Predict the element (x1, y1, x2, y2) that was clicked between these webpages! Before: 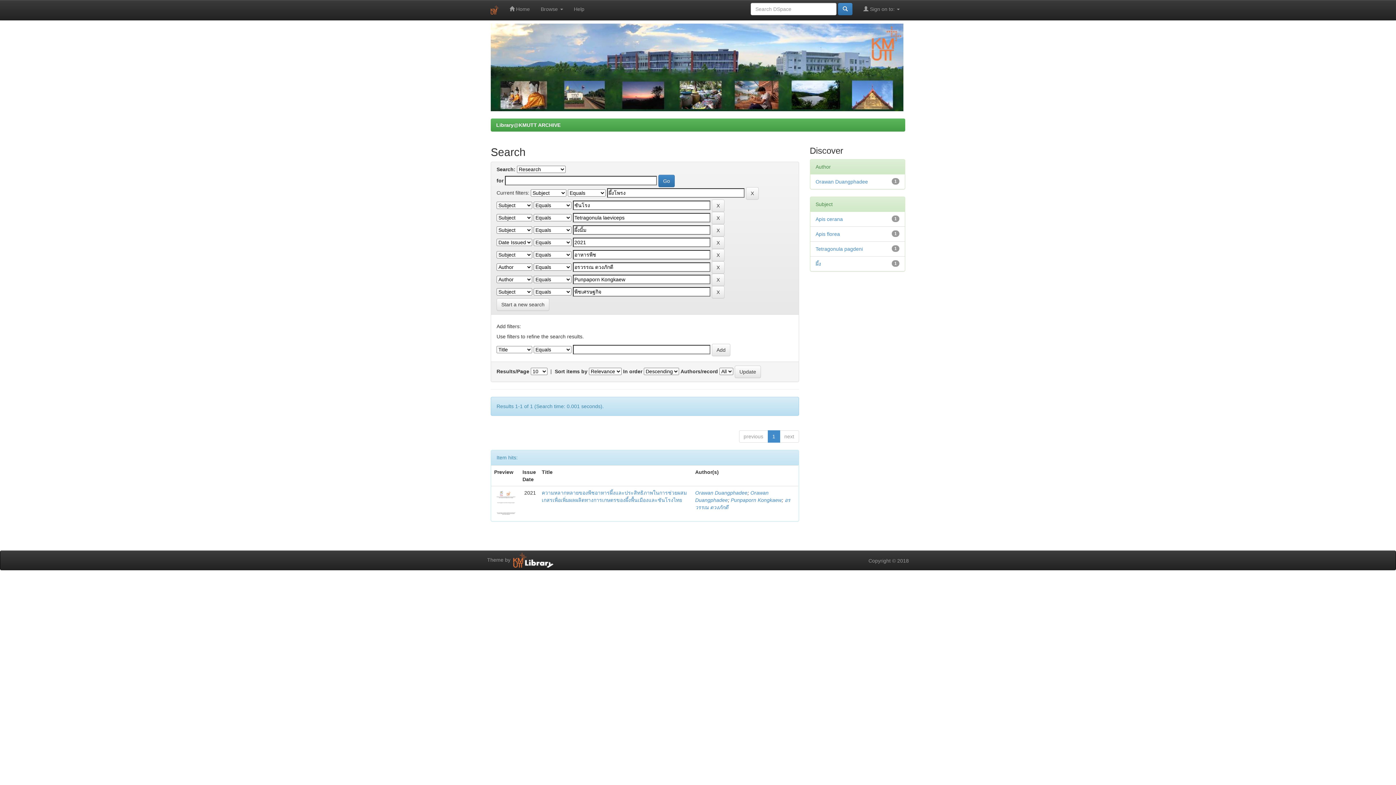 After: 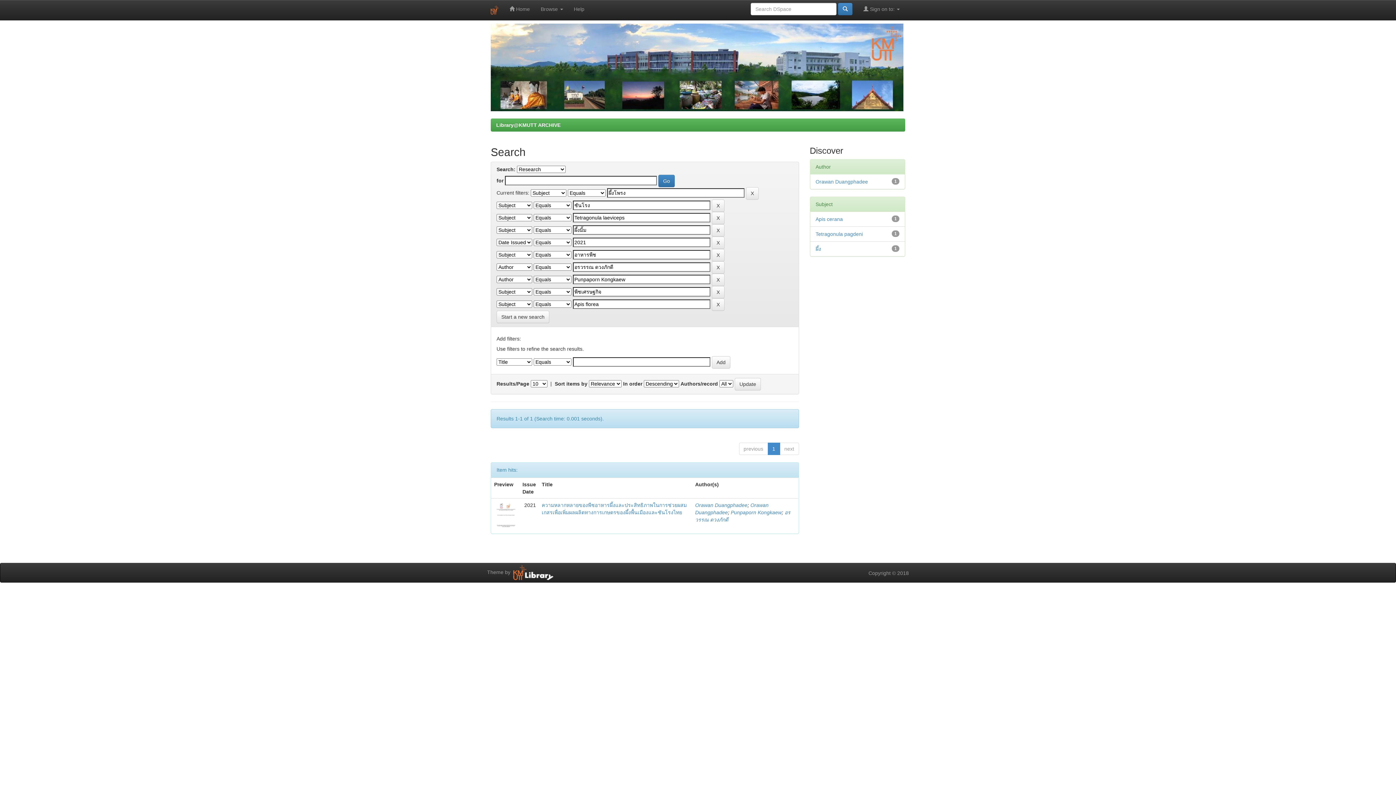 Action: bbox: (815, 231, 840, 237) label: Apis florea